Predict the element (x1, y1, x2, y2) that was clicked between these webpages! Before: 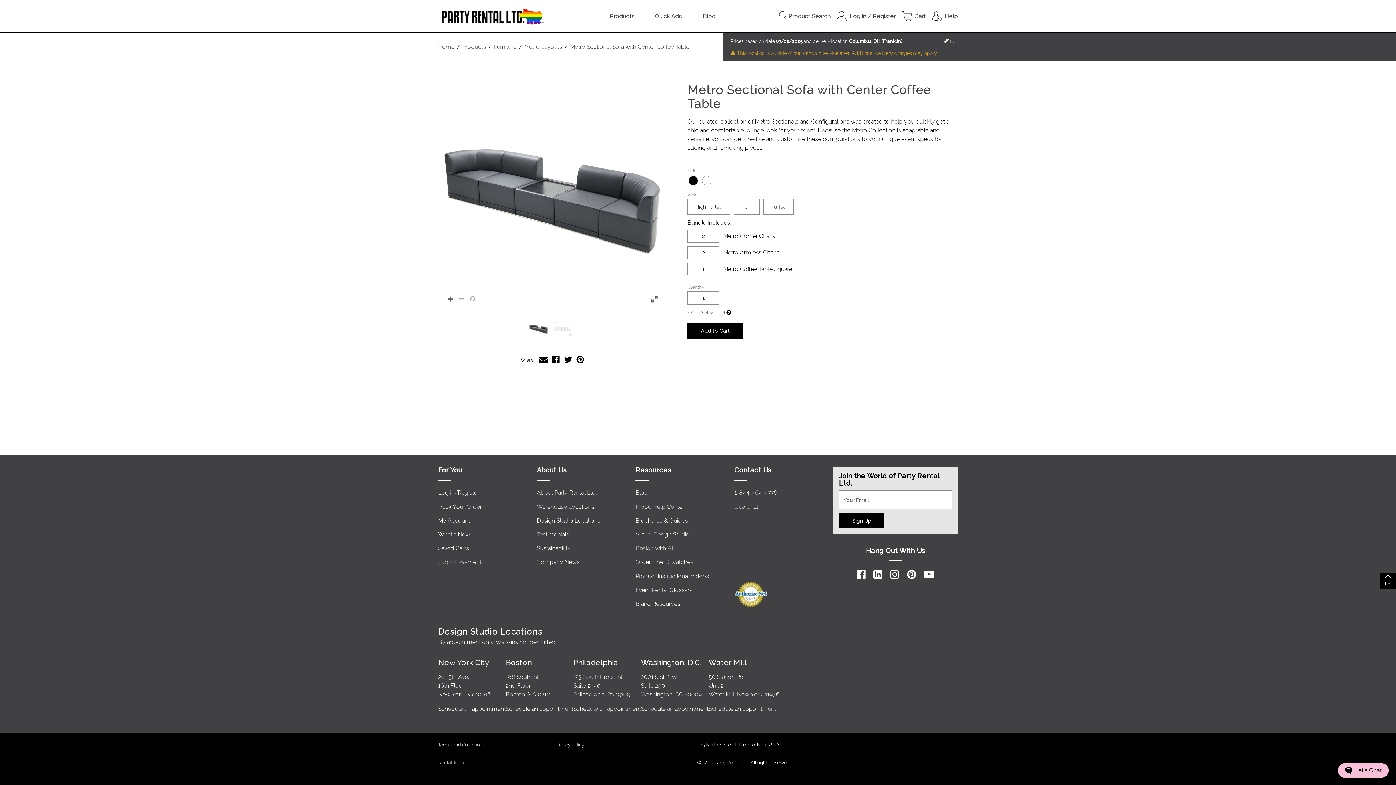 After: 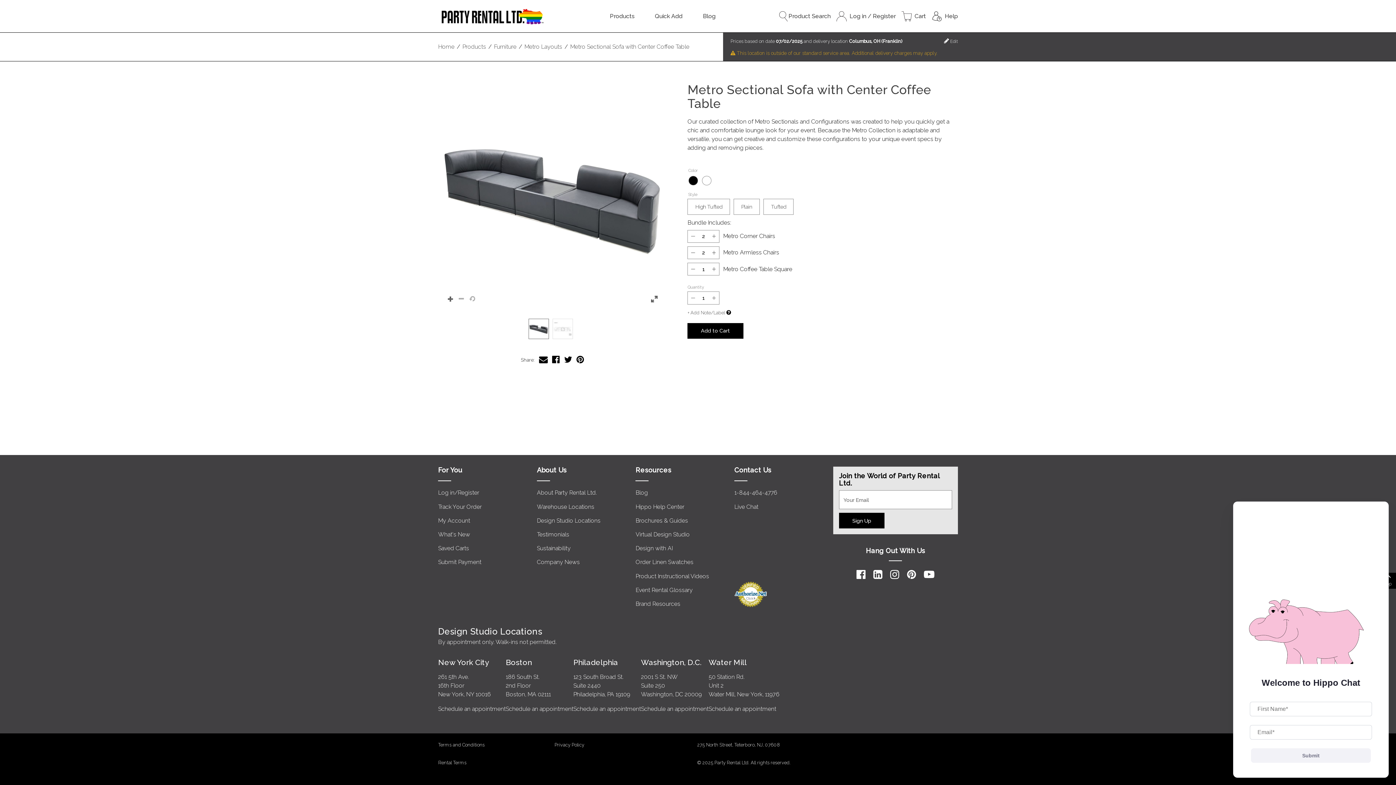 Action: label: Live Chat bbox: (734, 503, 758, 510)